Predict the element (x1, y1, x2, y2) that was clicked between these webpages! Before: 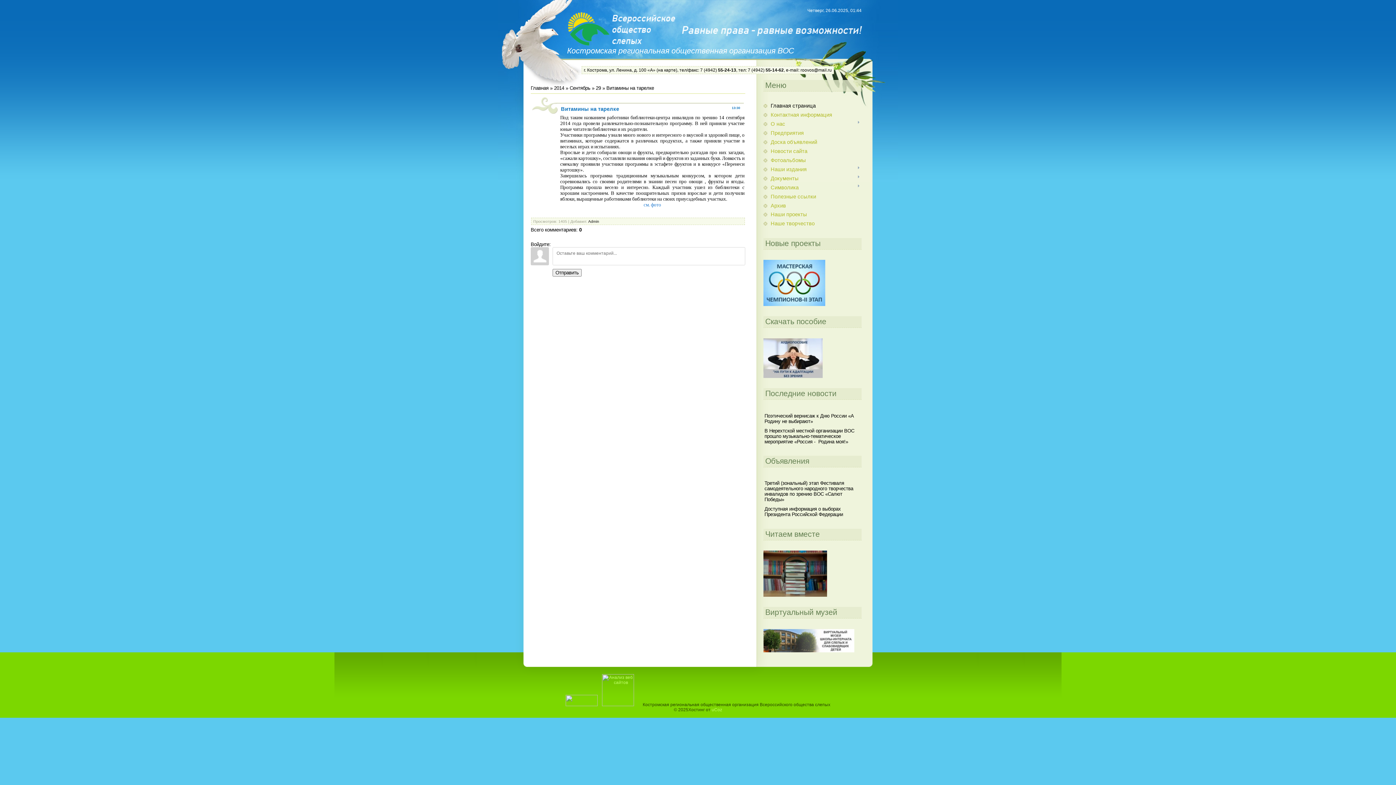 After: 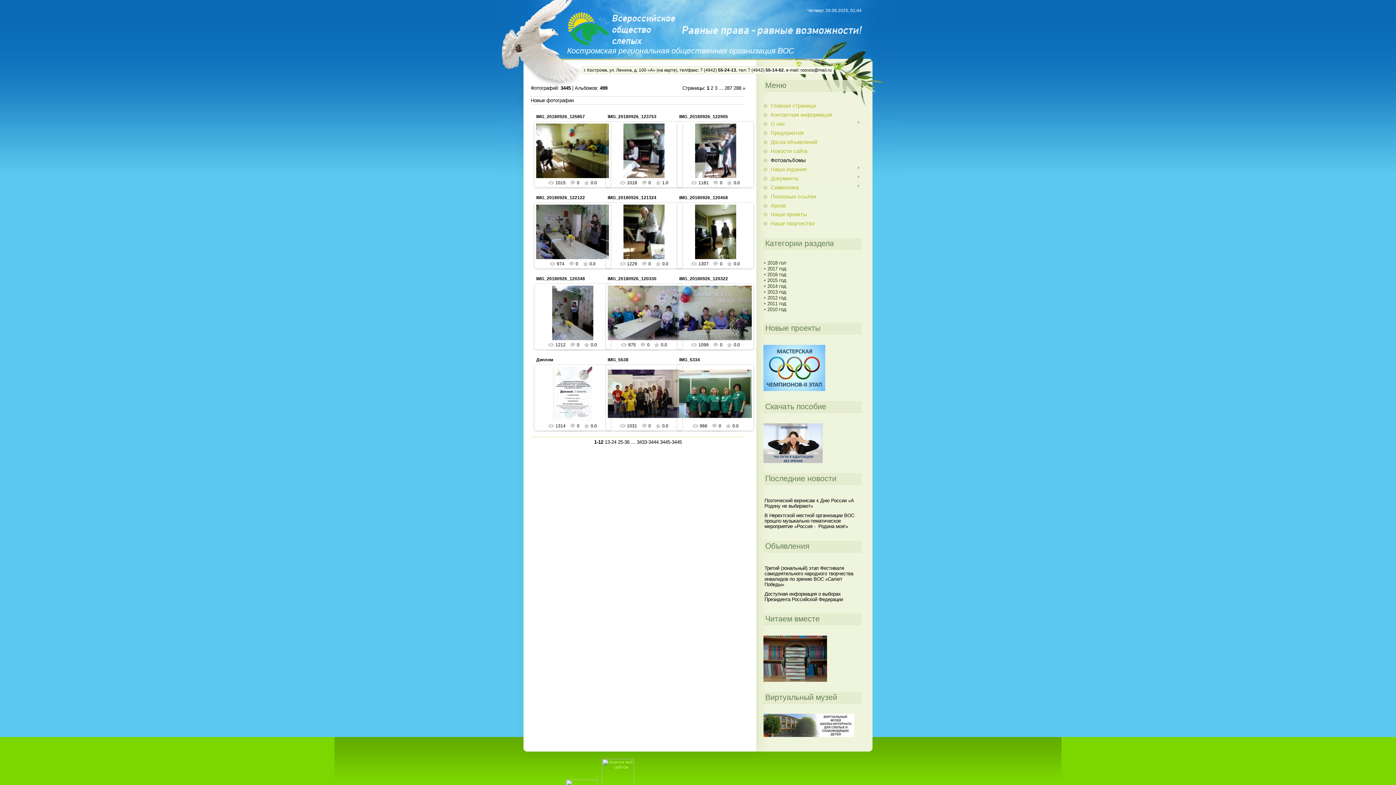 Action: label: Фотоальбомы bbox: (770, 157, 806, 163)